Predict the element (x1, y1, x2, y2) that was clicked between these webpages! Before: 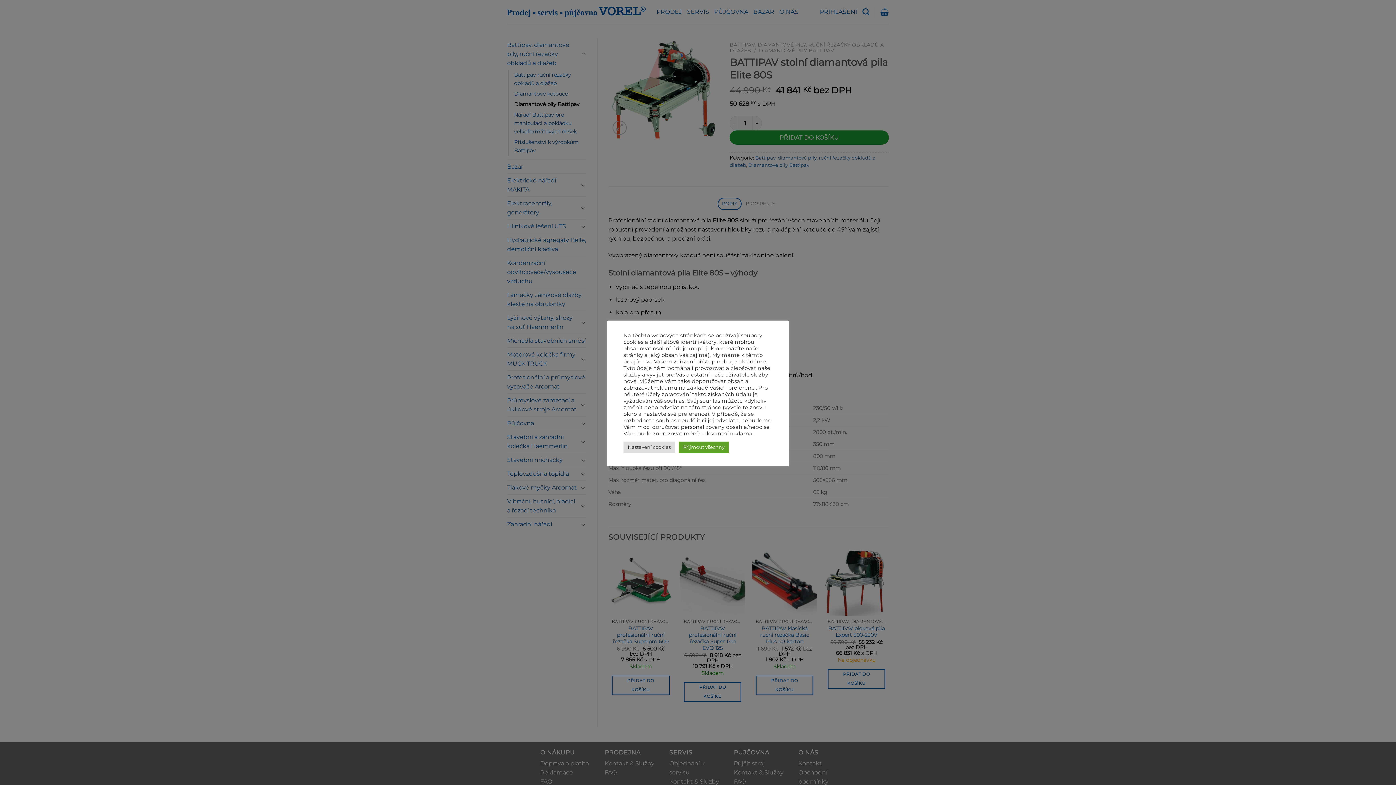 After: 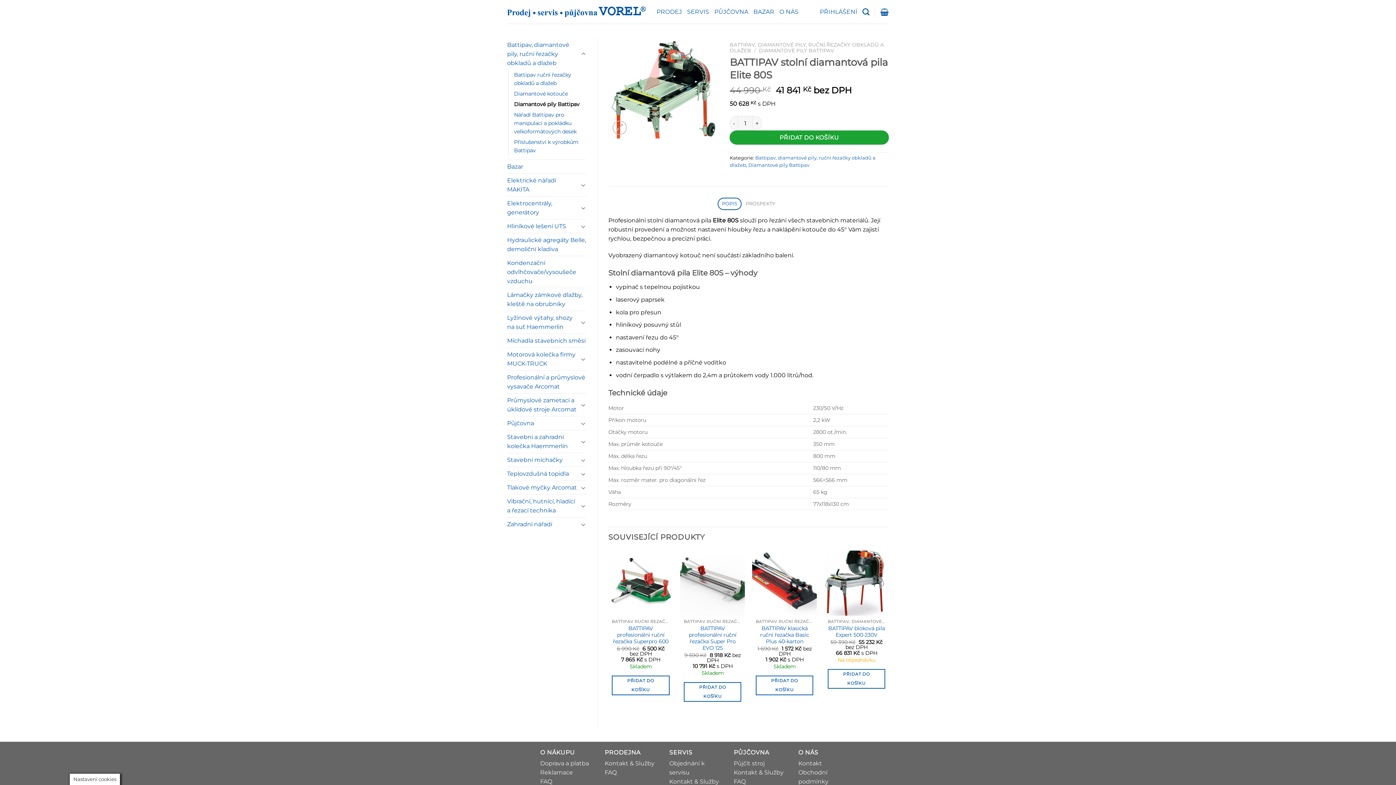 Action: label: Přijmout všechny bbox: (678, 441, 729, 452)